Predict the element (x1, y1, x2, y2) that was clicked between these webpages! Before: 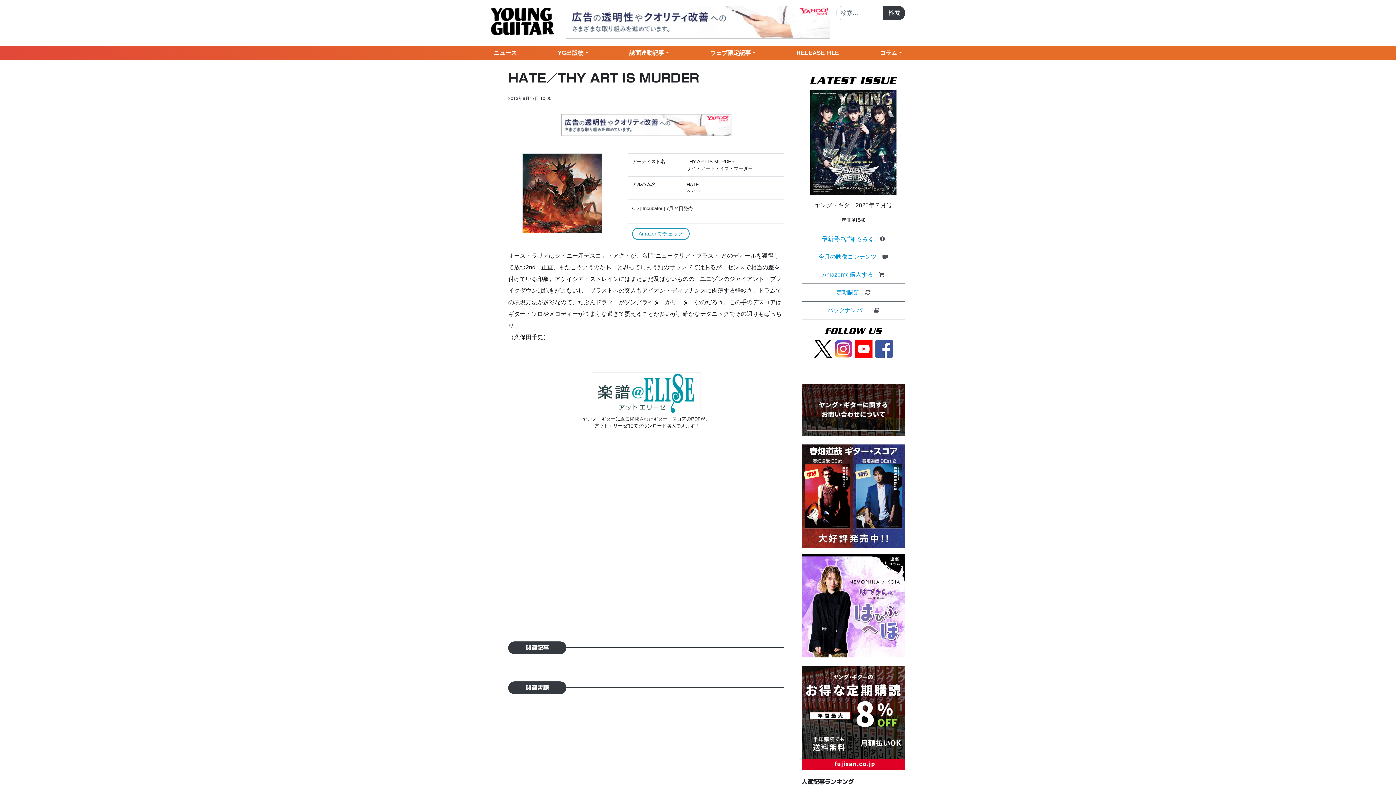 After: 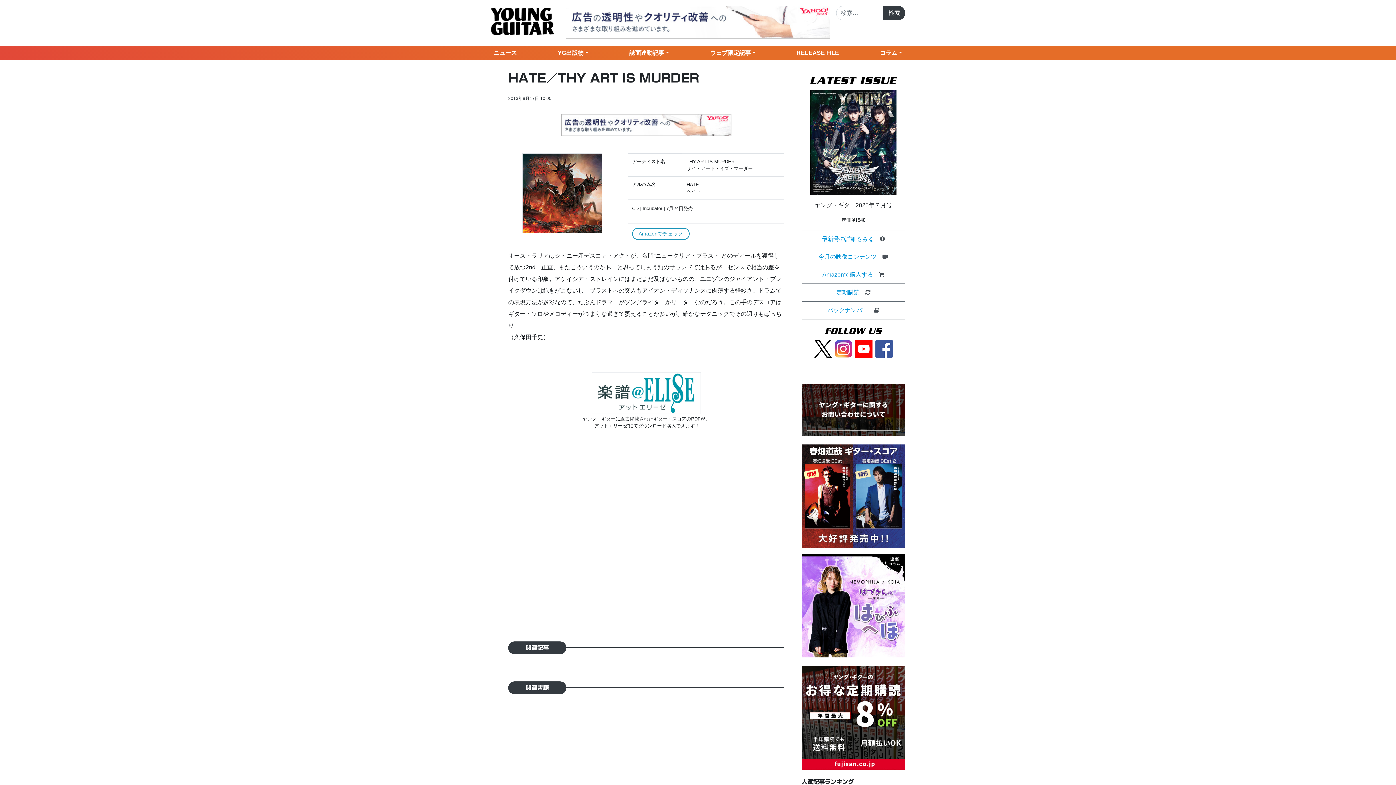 Action: bbox: (834, 345, 852, 351)